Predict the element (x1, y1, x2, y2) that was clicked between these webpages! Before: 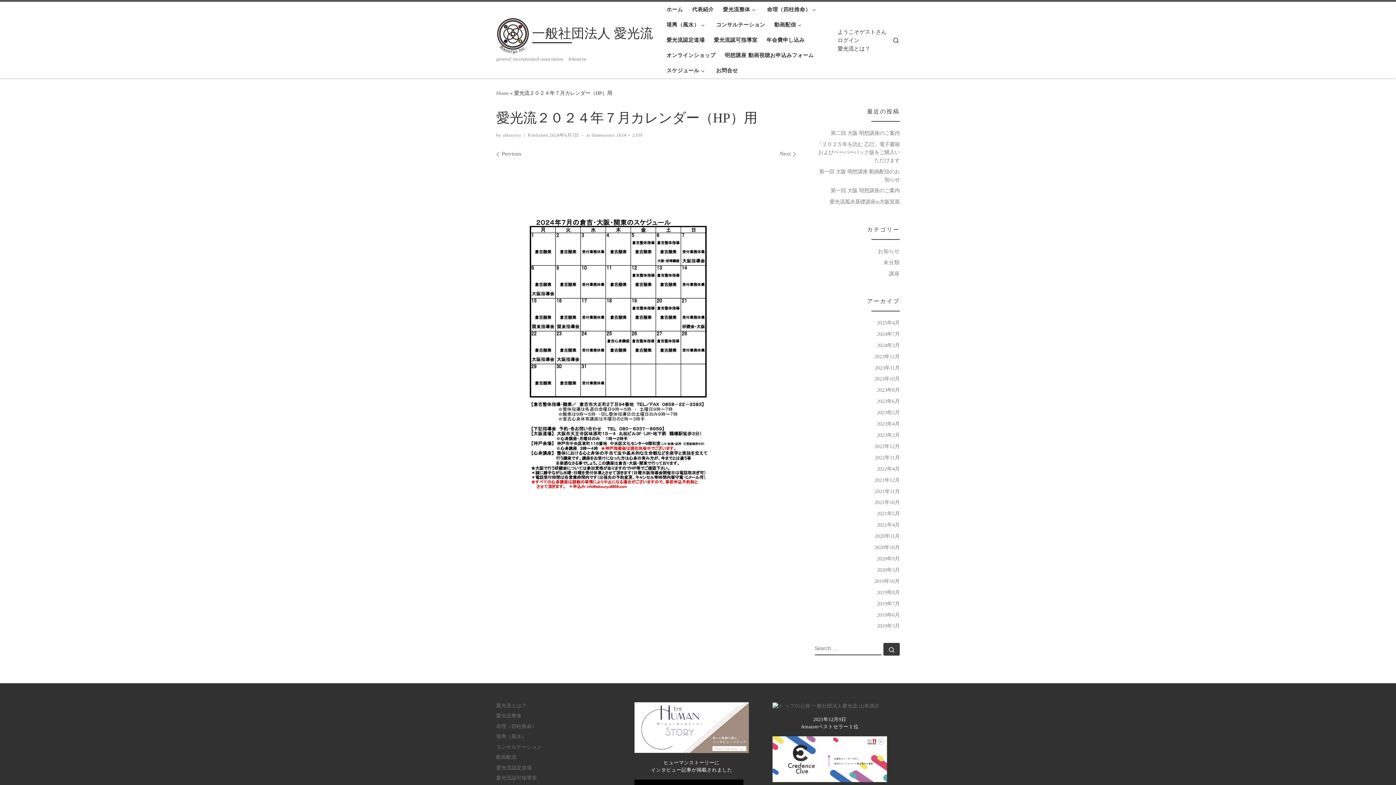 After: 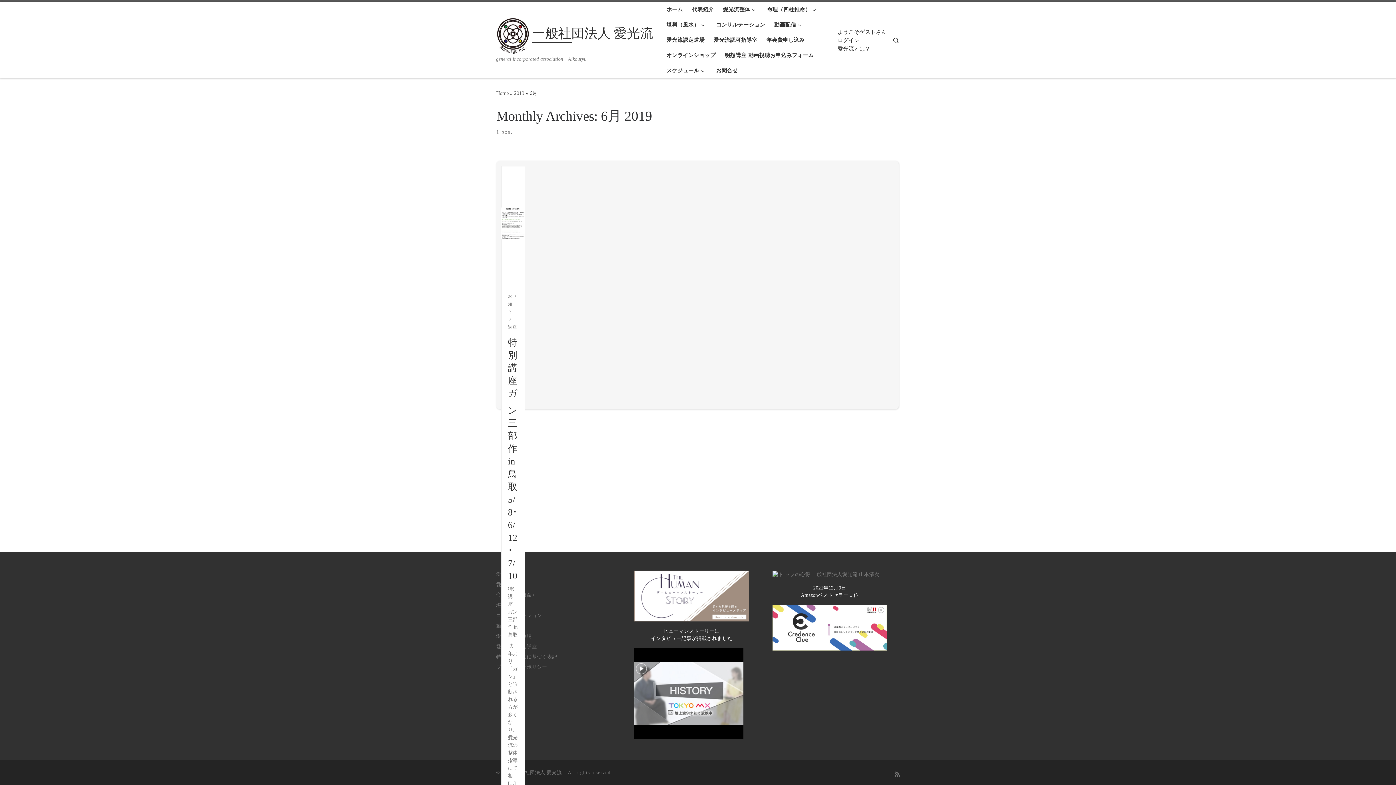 Action: bbox: (877, 611, 900, 619) label: 2019年6月